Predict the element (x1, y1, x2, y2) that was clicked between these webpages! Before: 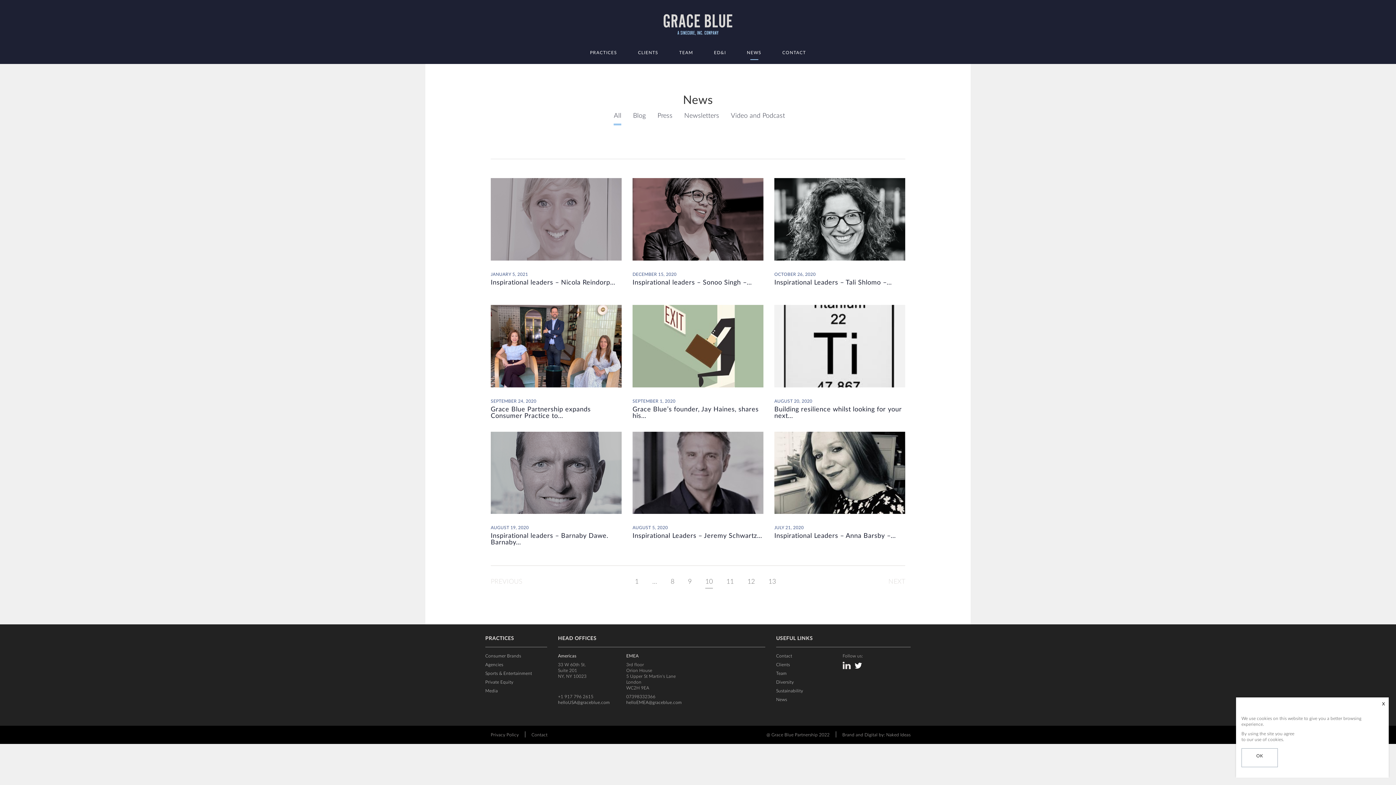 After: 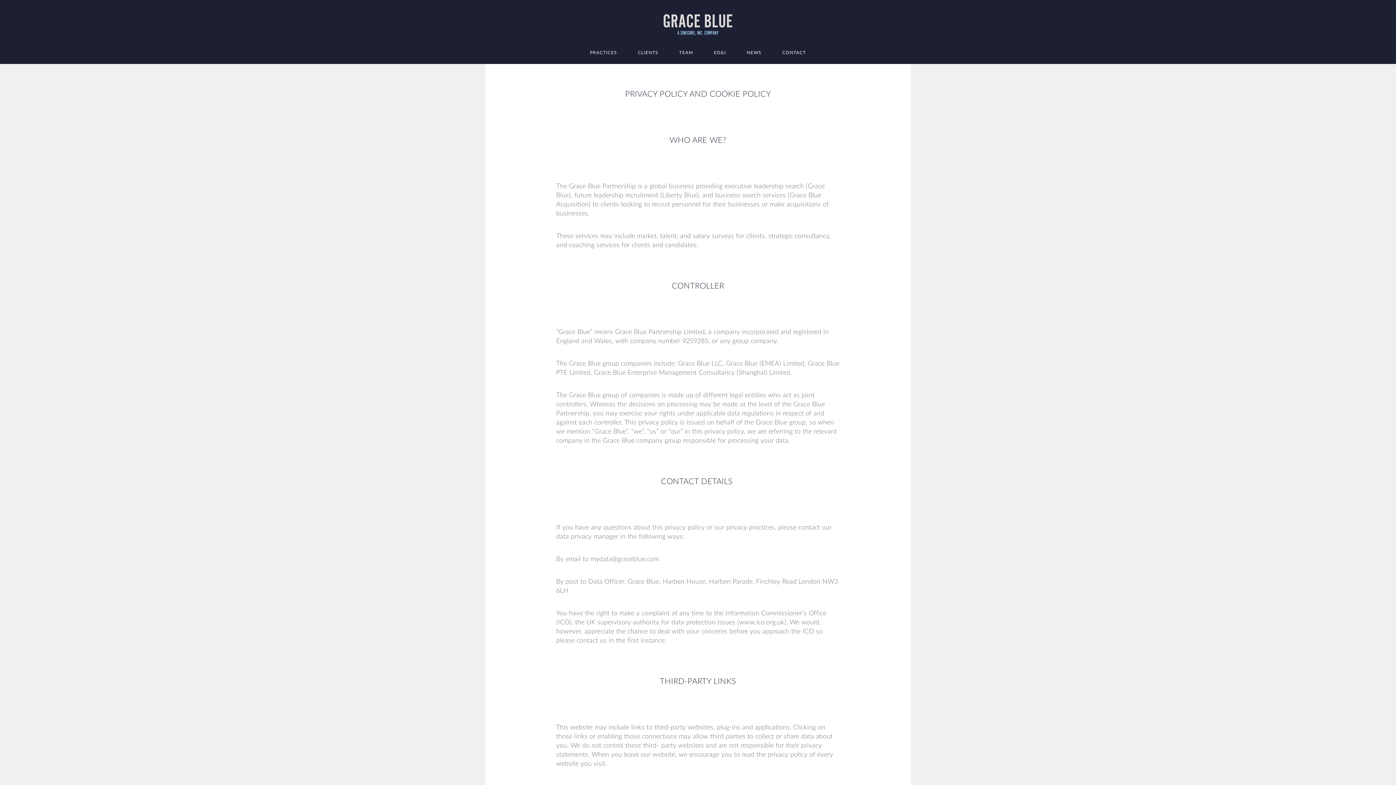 Action: label: use of cookies. bbox: (1255, 737, 1284, 742)